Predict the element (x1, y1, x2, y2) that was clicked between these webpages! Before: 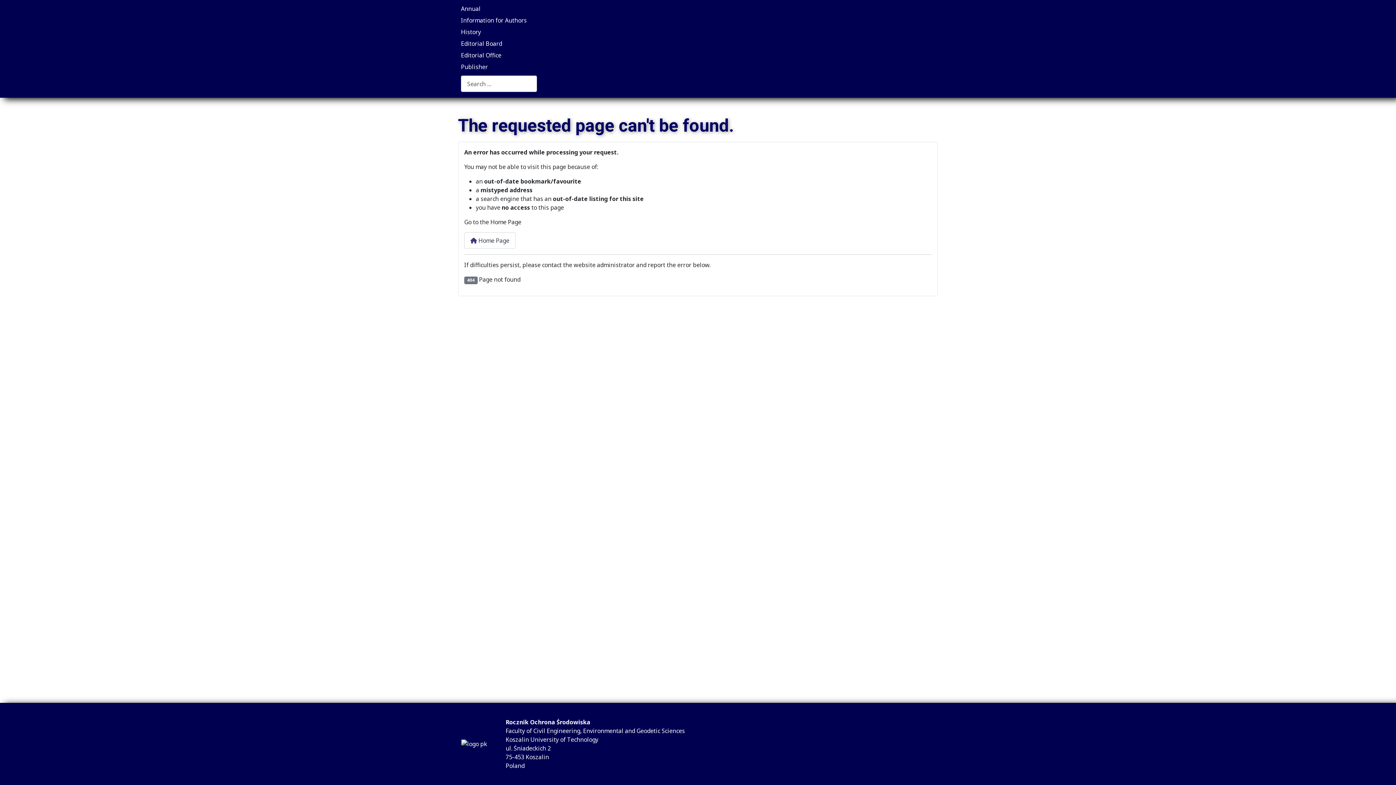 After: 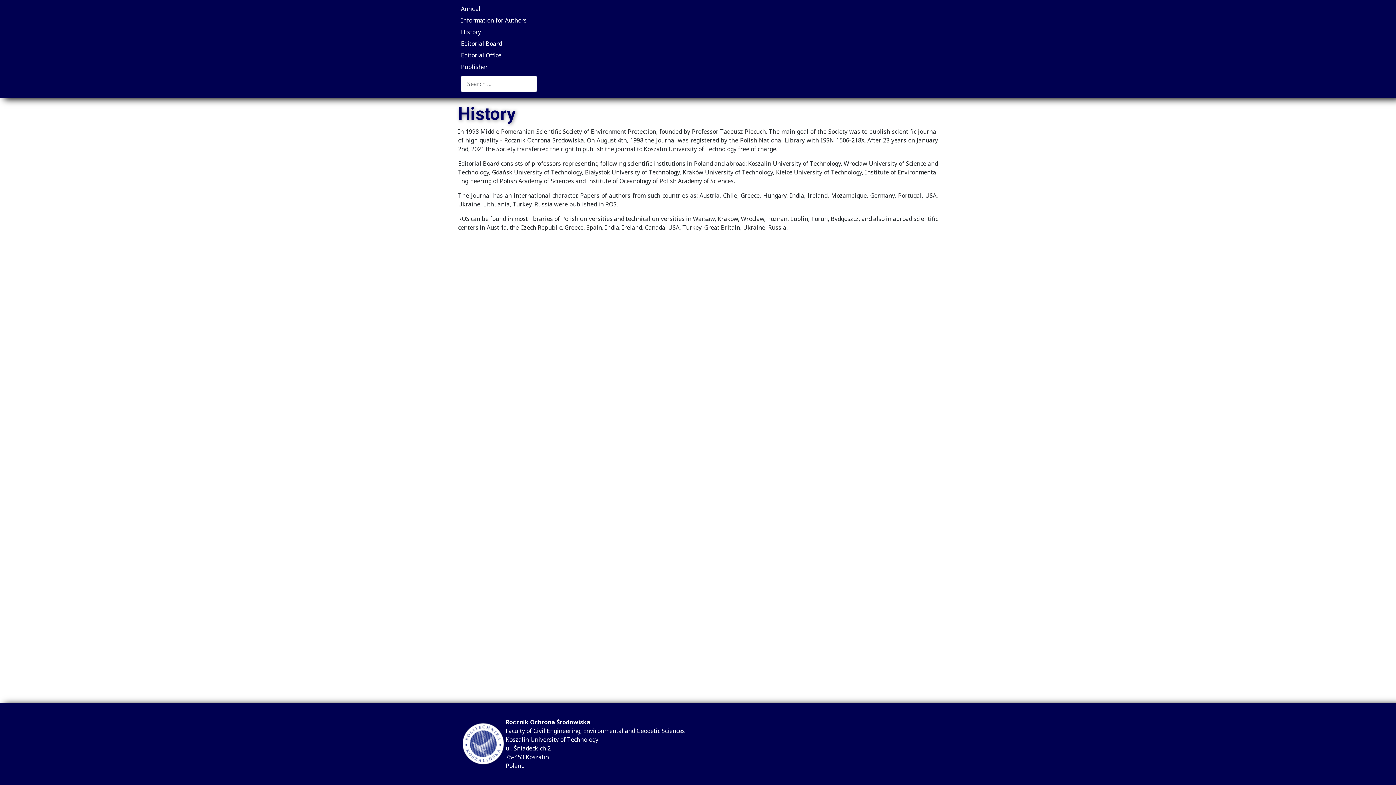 Action: bbox: (461, 28, 481, 36) label: History